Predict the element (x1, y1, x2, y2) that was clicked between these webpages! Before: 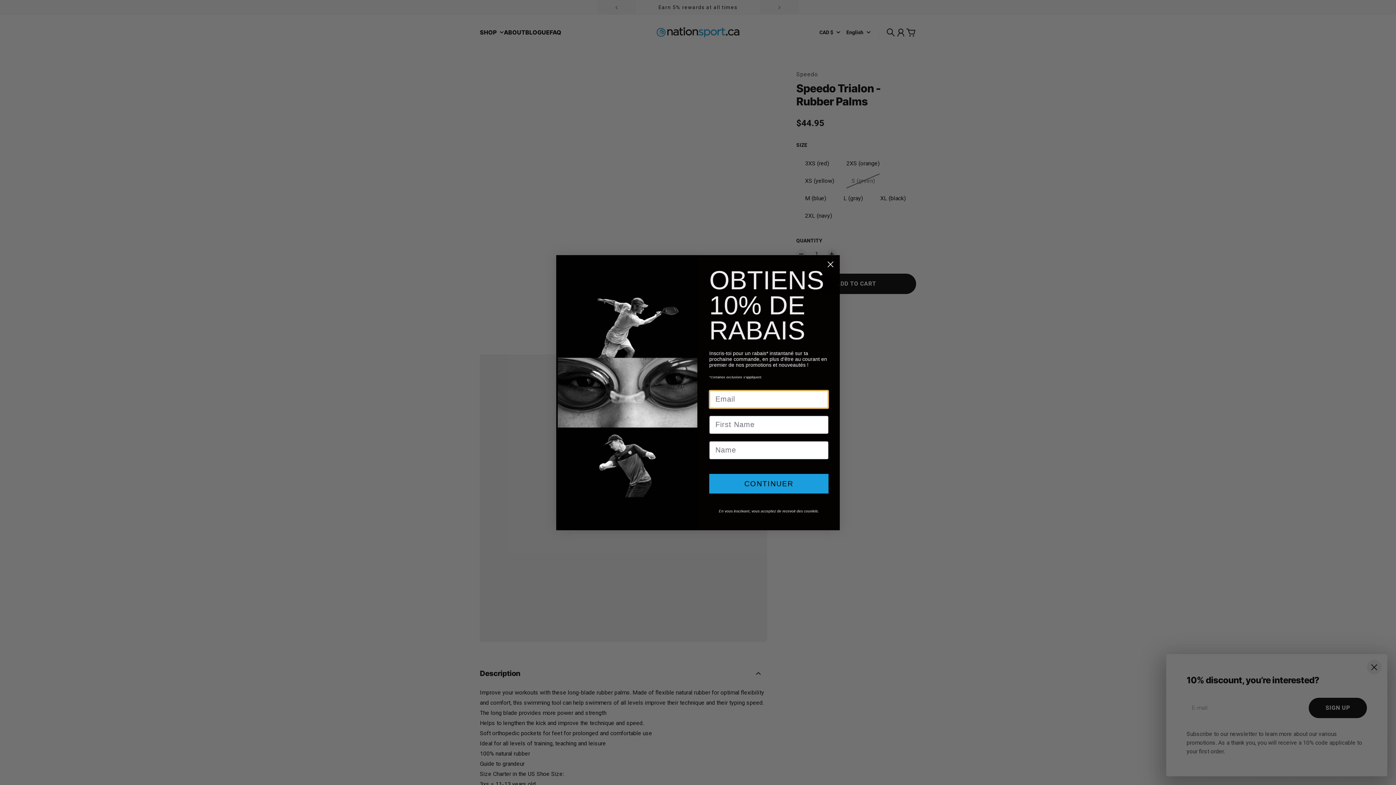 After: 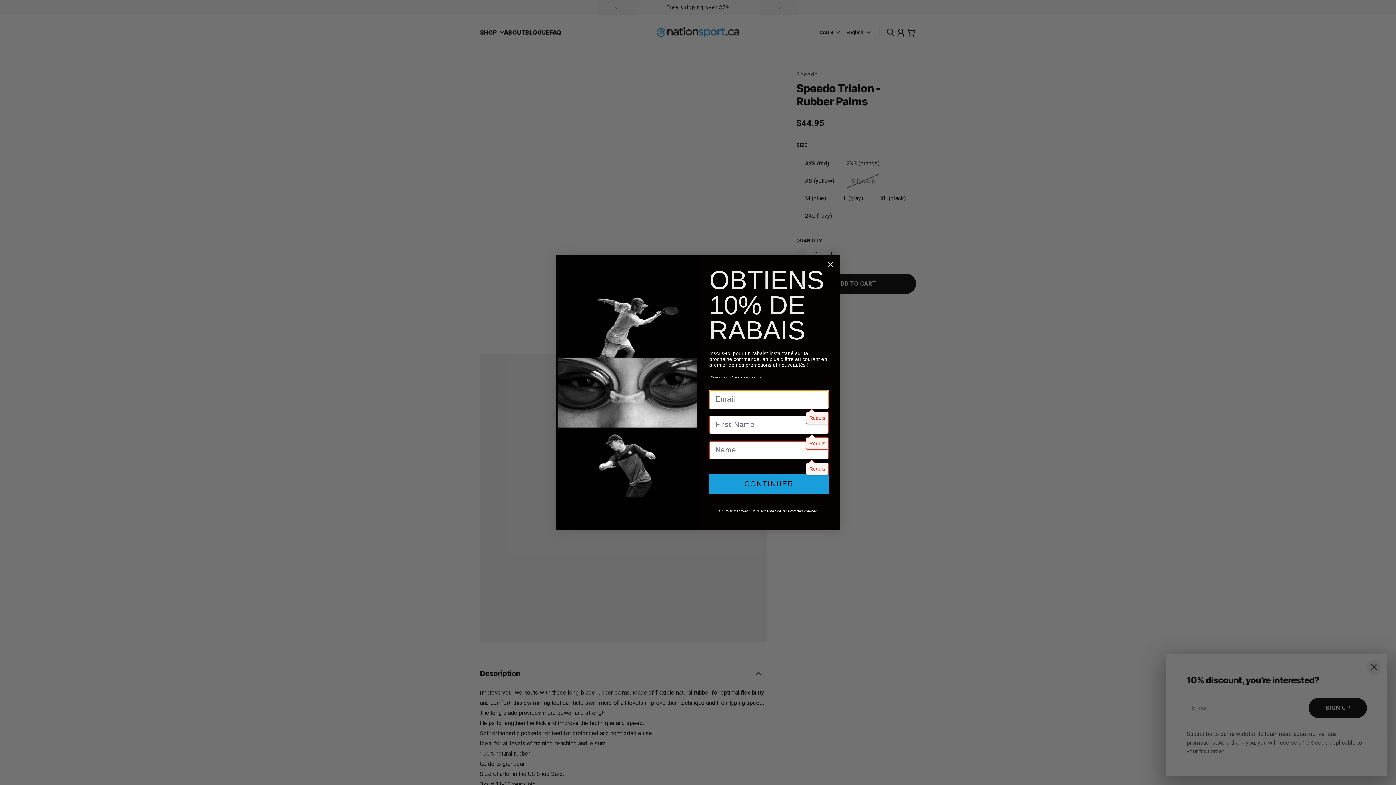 Action: bbox: (709, 474, 828, 493) label: CONTINUER